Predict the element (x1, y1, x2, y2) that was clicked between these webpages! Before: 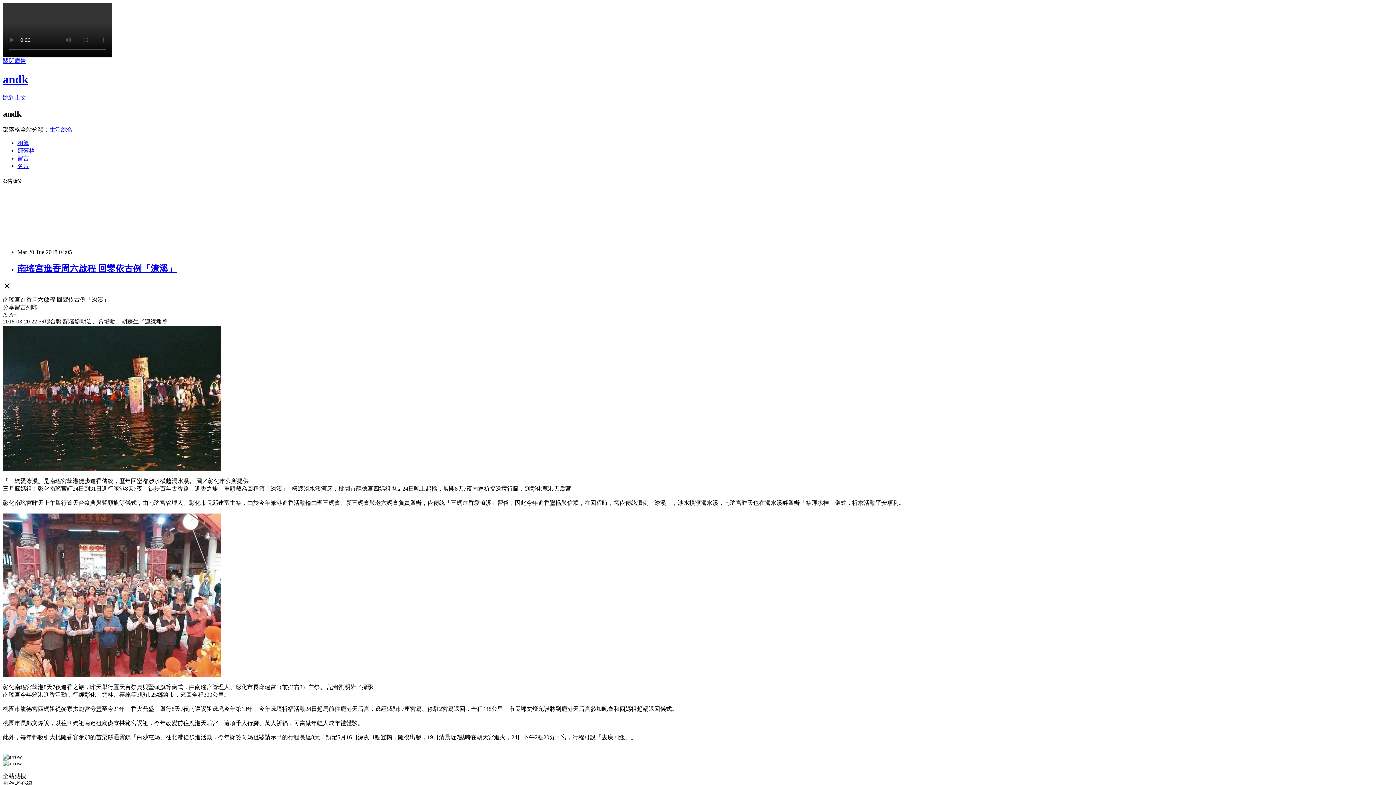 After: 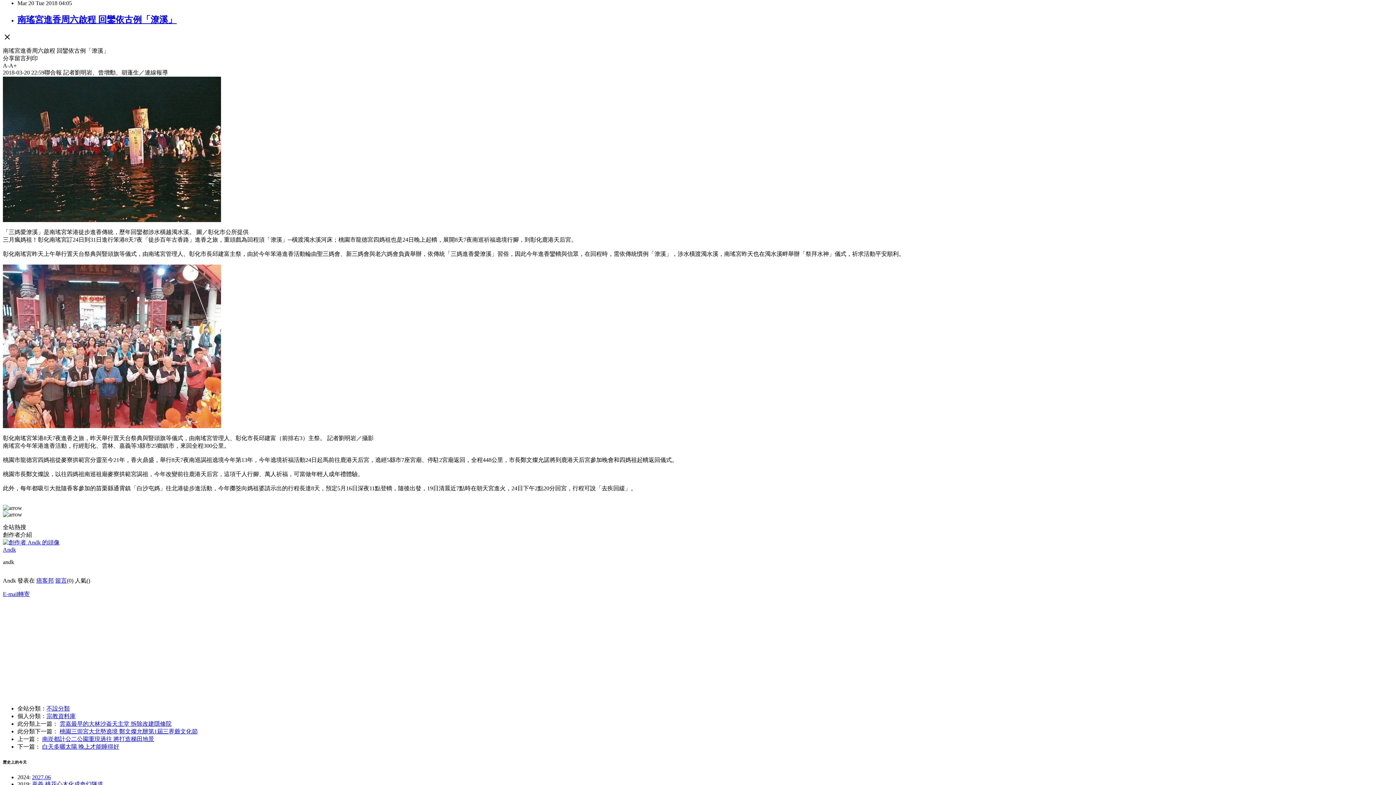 Action: label: 跳到主文 bbox: (2, 94, 26, 100)